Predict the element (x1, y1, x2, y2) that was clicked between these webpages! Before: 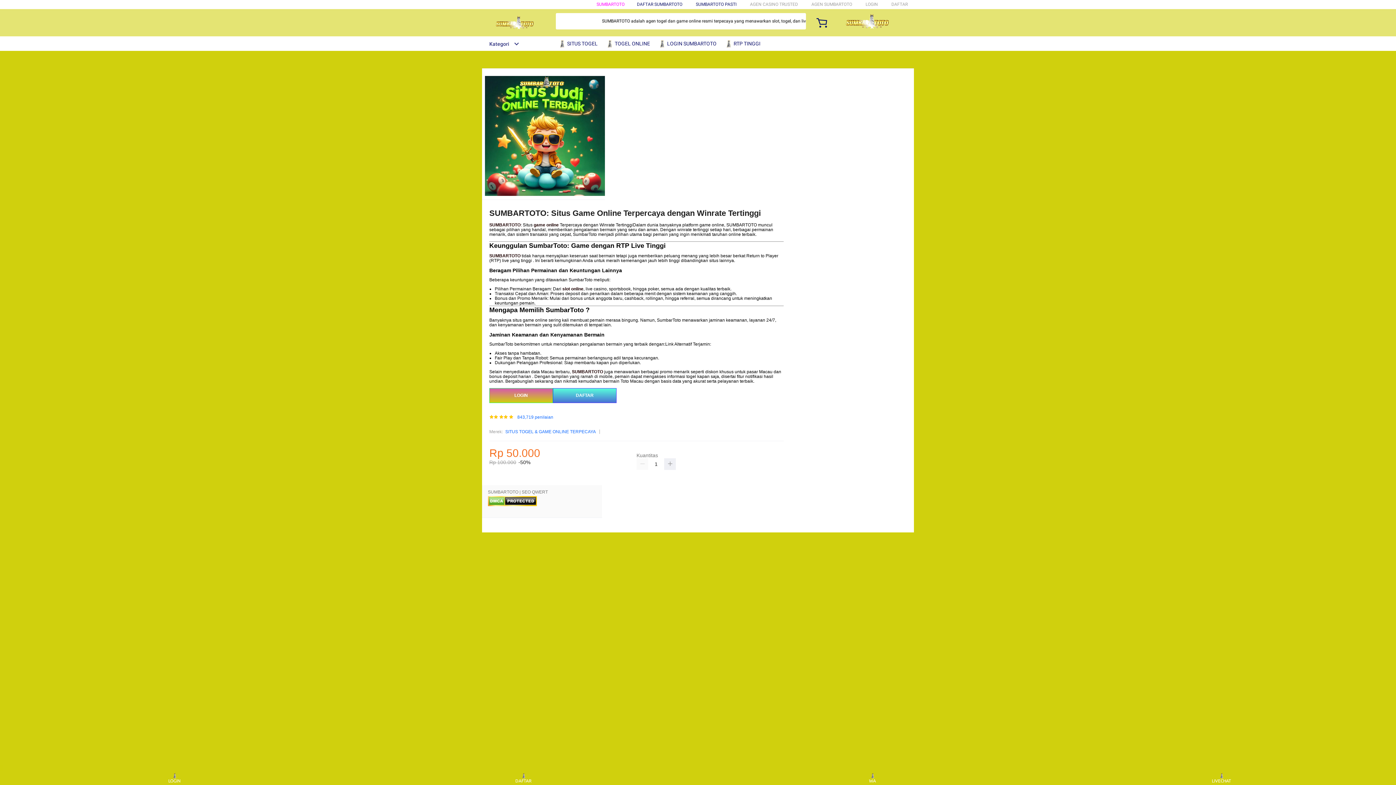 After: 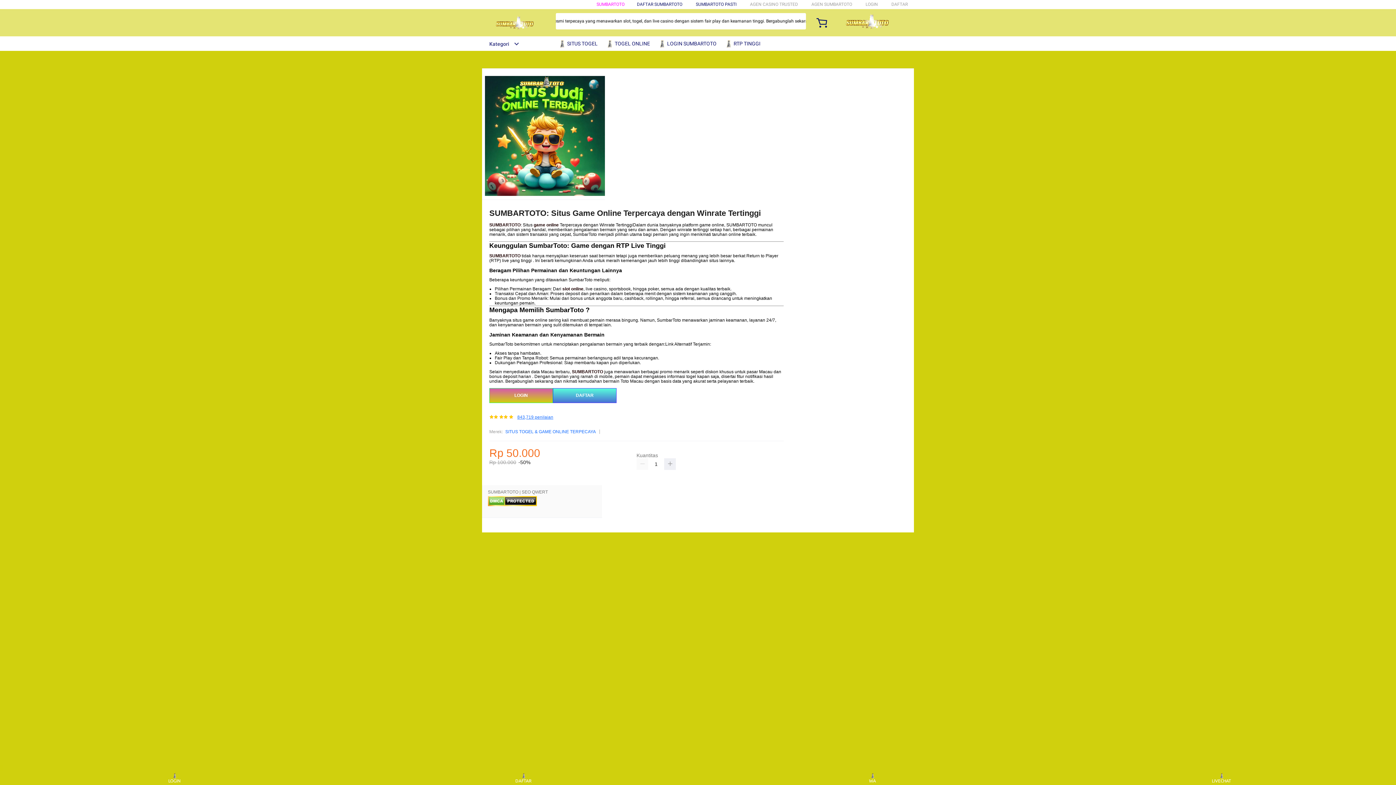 Action: bbox: (517, 415, 553, 420) label: 843,719 penilaian